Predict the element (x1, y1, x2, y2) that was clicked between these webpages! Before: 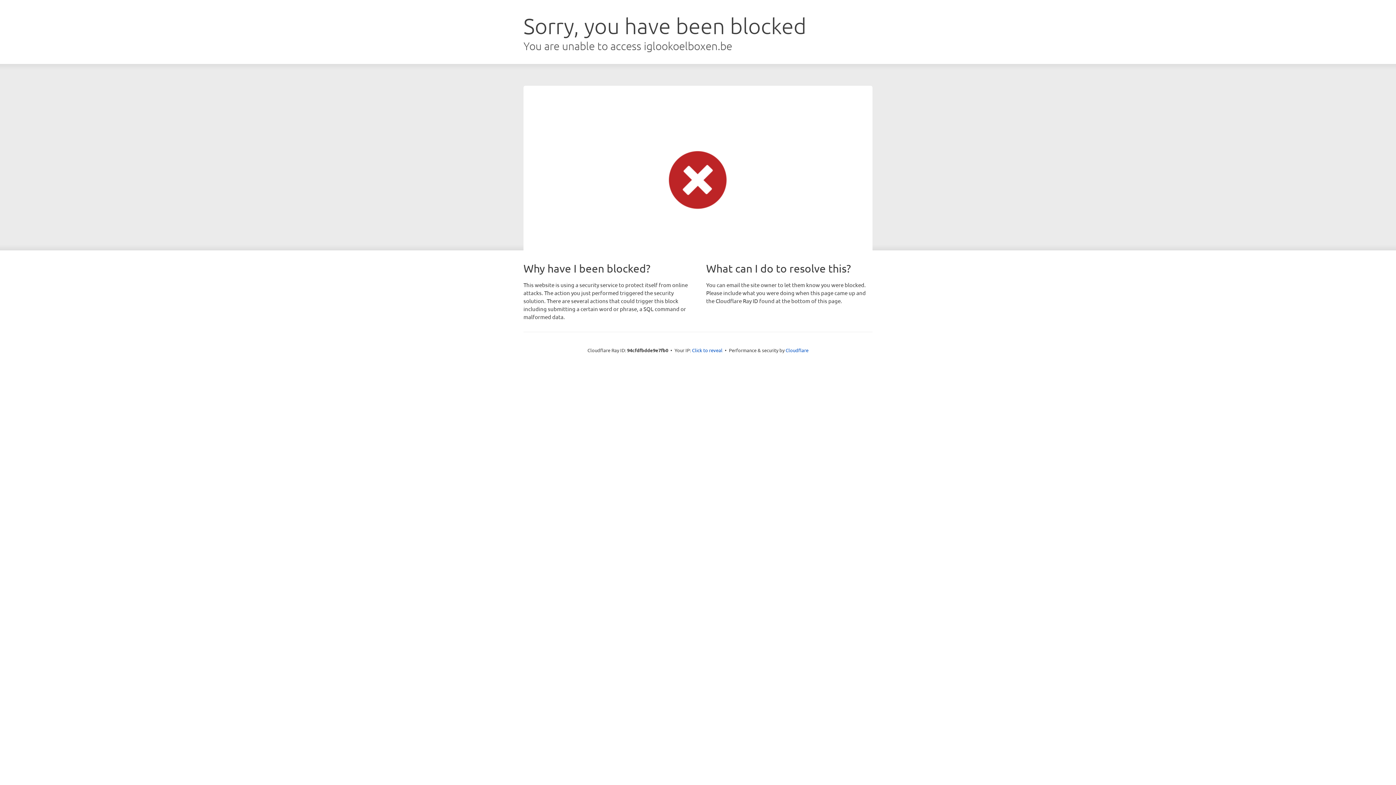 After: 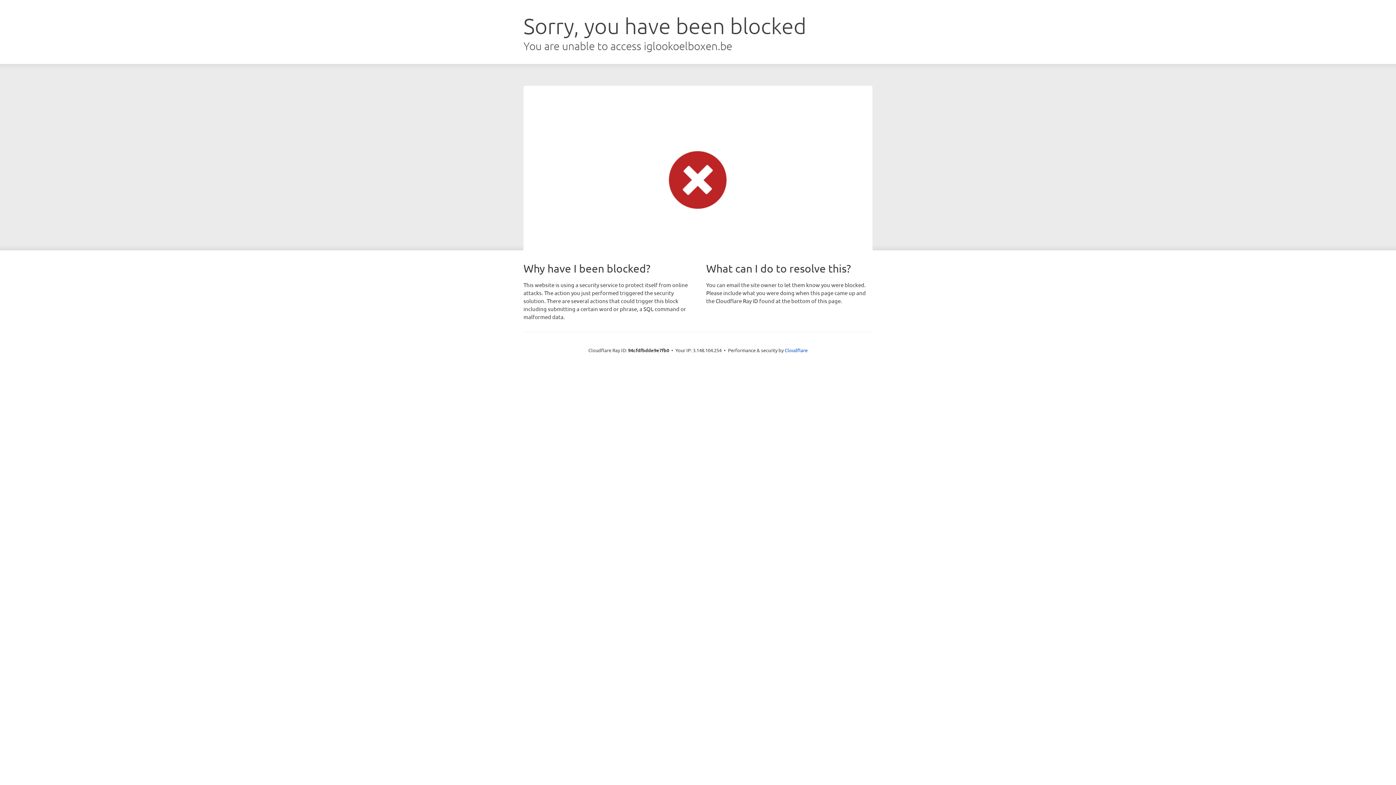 Action: label: Click to reveal bbox: (692, 346, 722, 353)